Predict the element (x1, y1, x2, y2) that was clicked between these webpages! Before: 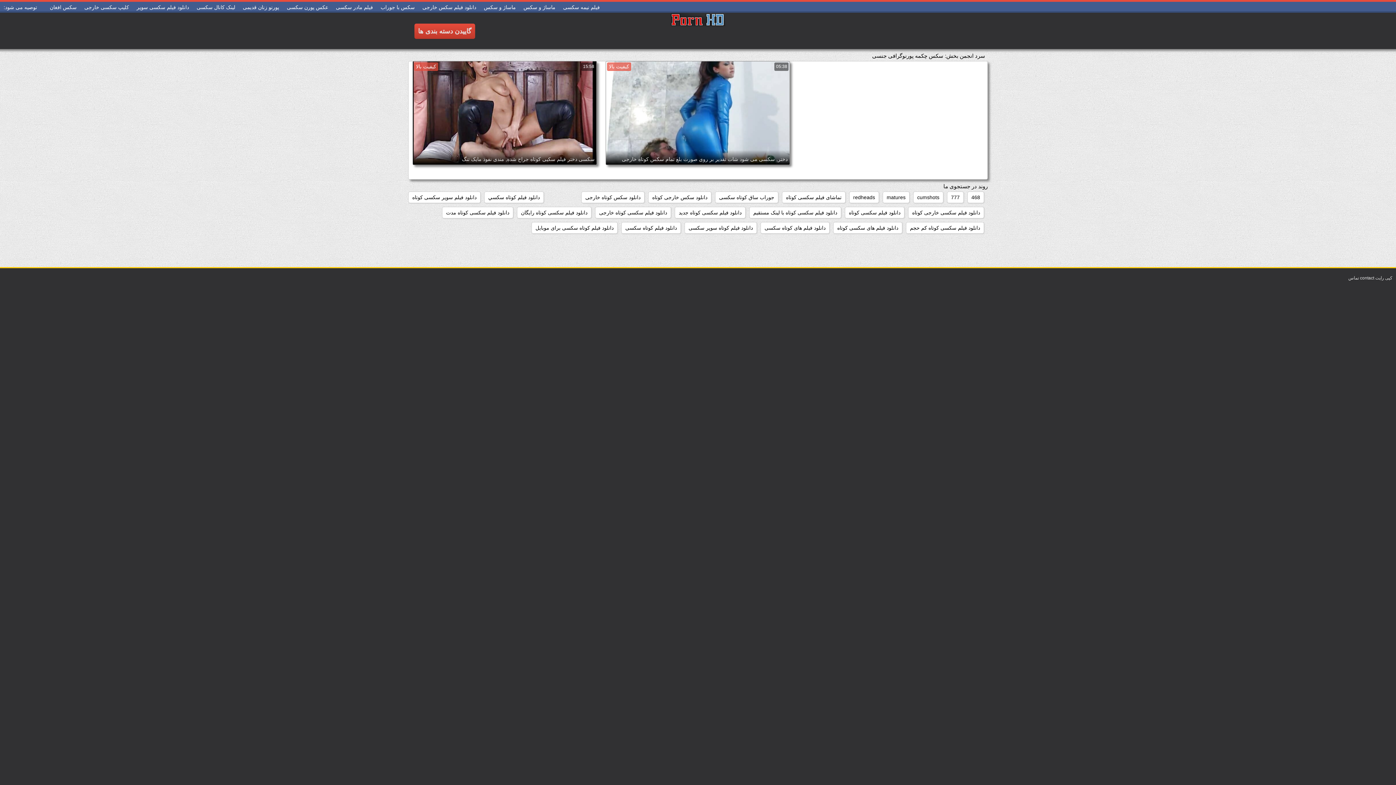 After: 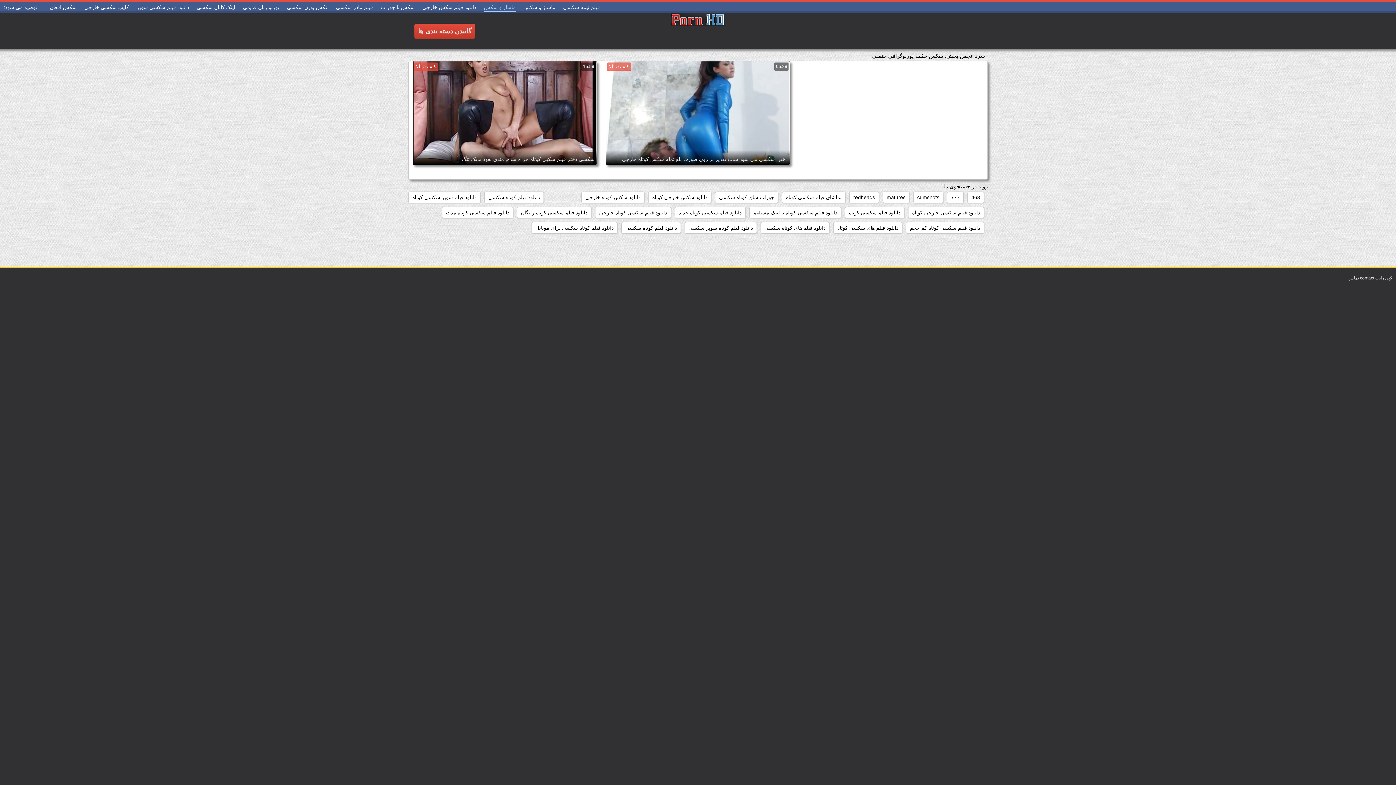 Action: label: ماساژ و سکس bbox: (484, 2, 516, 12)